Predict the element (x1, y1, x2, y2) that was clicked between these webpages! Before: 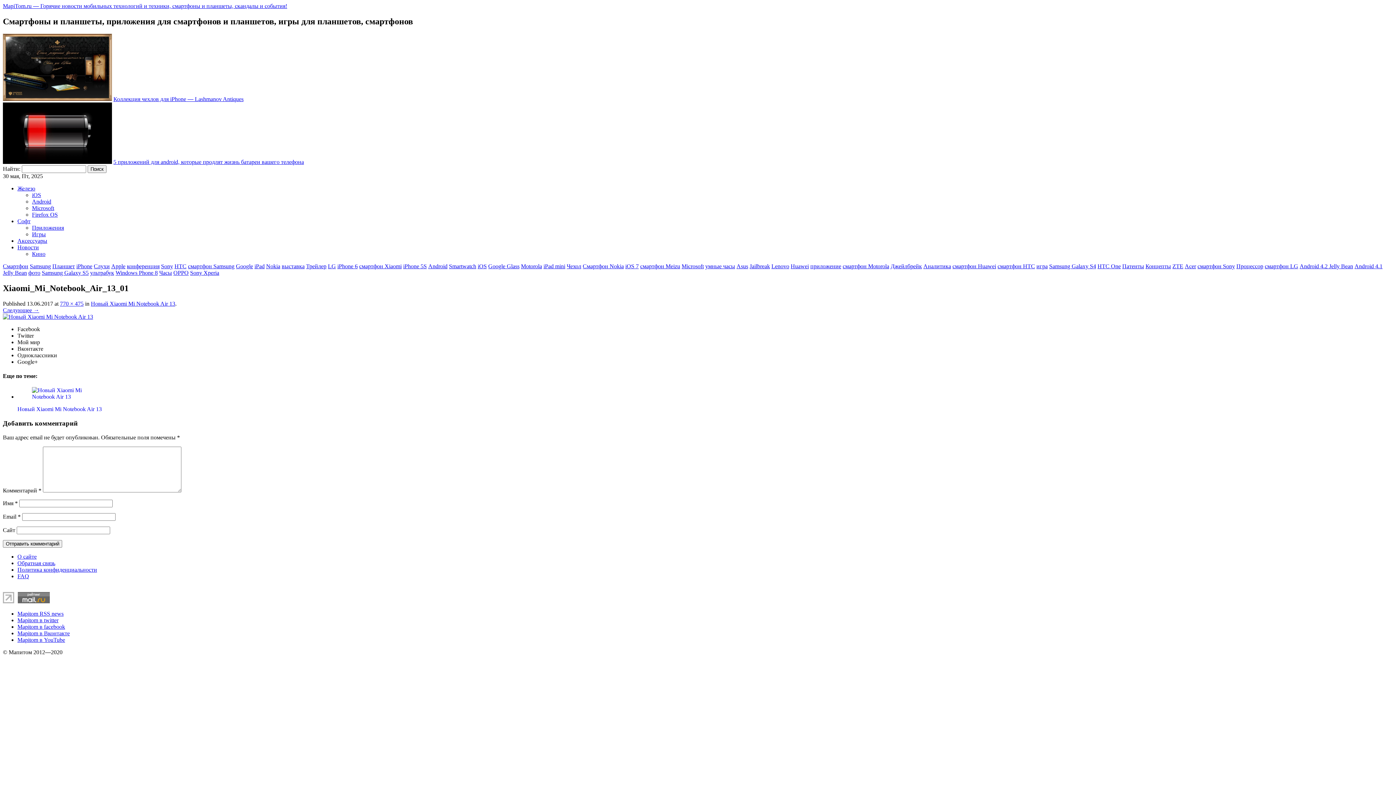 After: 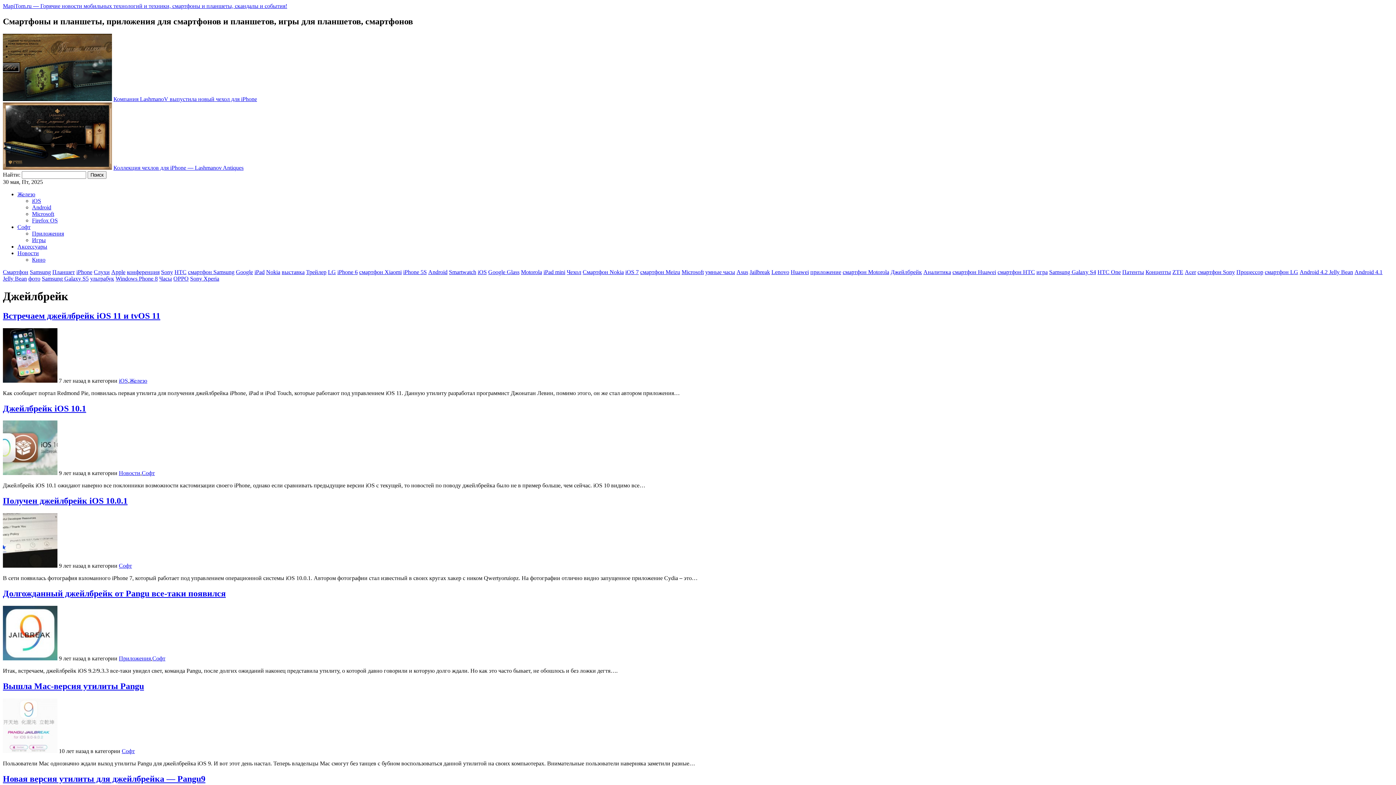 Action: label: Джейлбрейк bbox: (890, 263, 922, 269)